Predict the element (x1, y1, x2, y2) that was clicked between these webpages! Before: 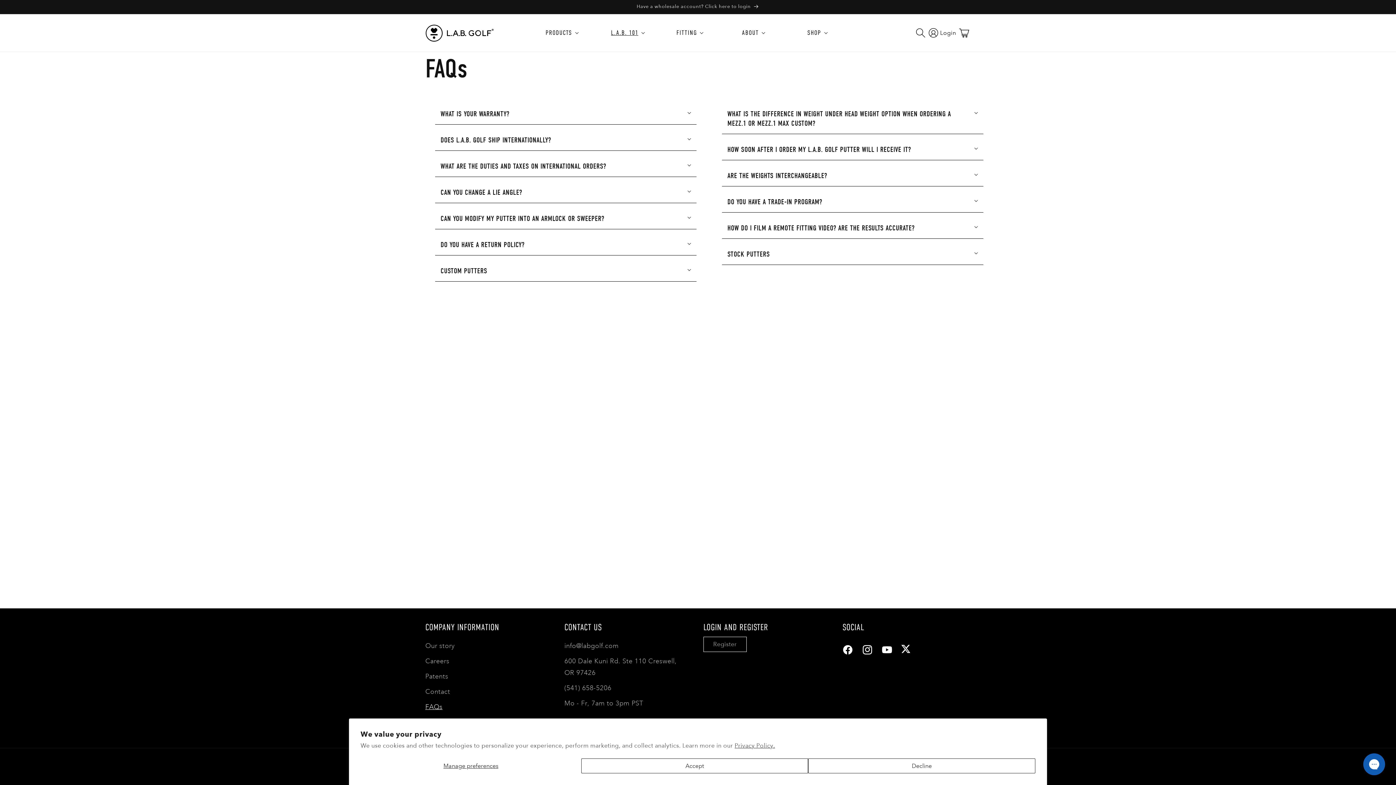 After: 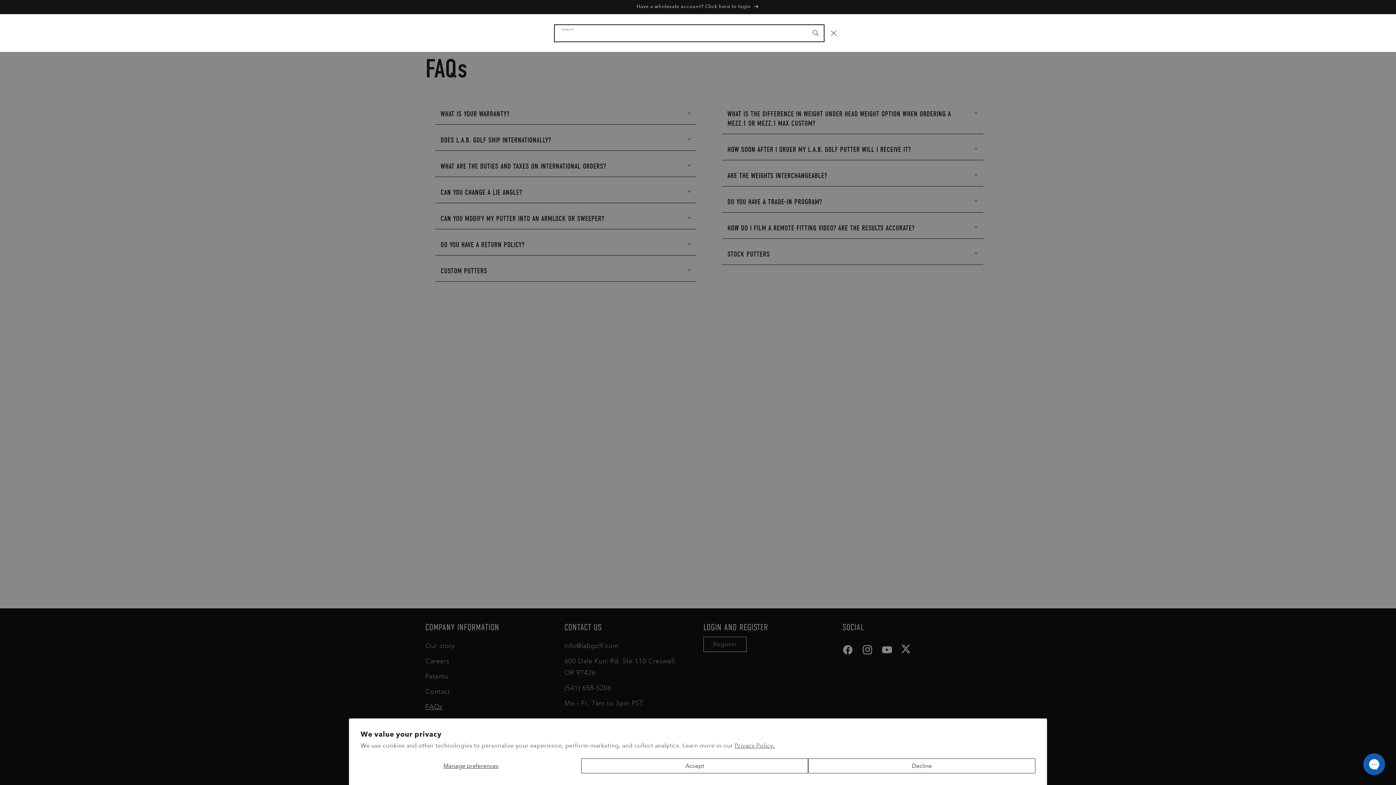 Action: label: Search bbox: (912, 28, 928, 37)